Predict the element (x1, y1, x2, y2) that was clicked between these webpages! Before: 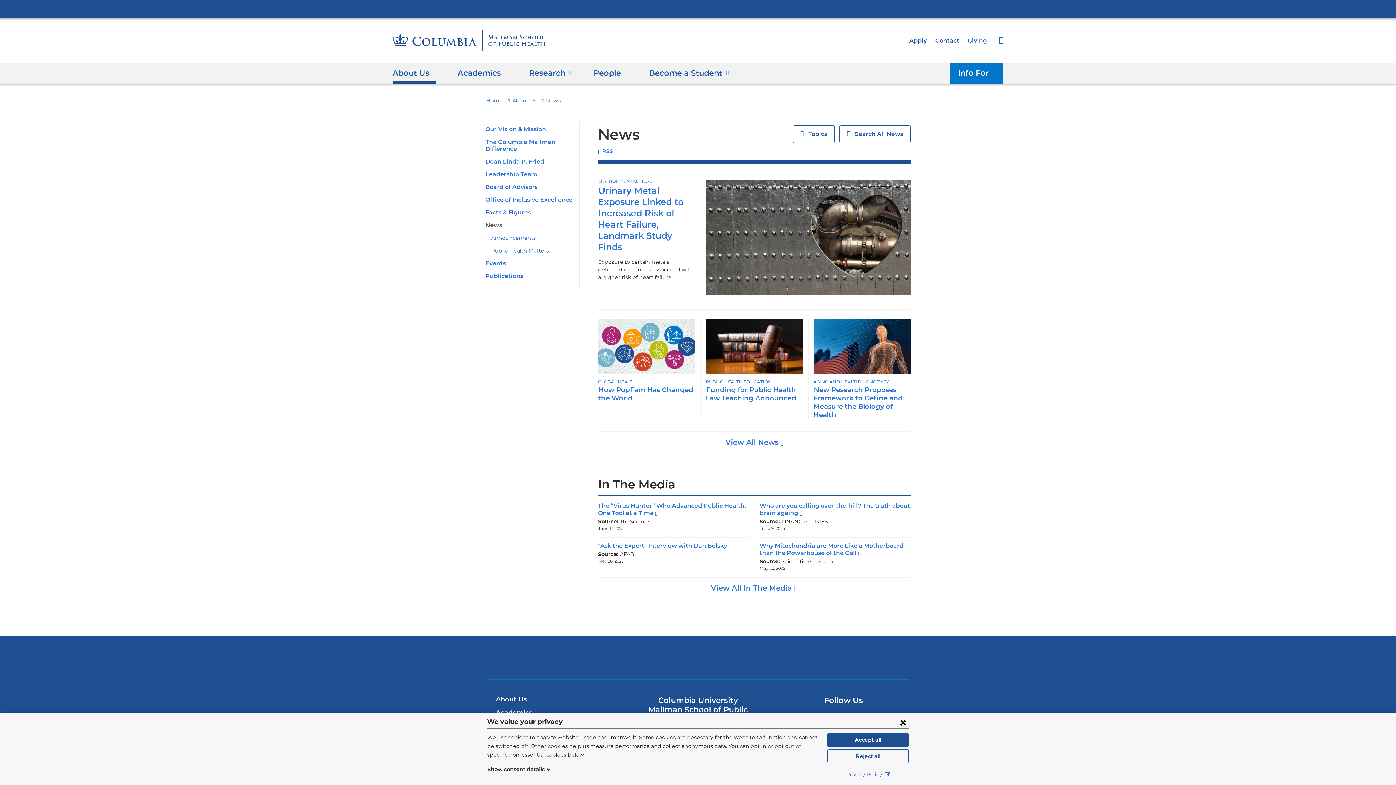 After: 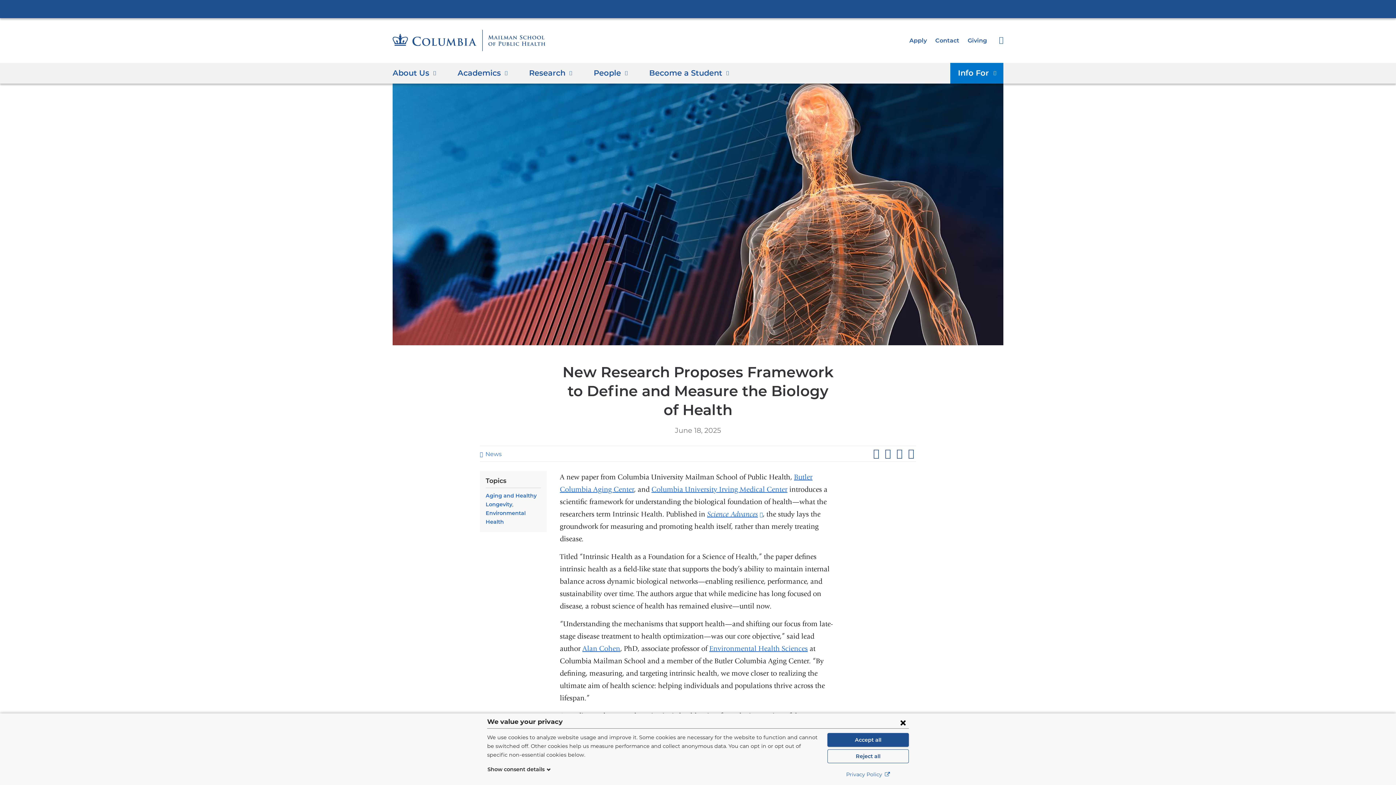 Action: label: New Research Proposes Framework to Define and Measure the Biology of Health bbox: (813, 385, 903, 419)